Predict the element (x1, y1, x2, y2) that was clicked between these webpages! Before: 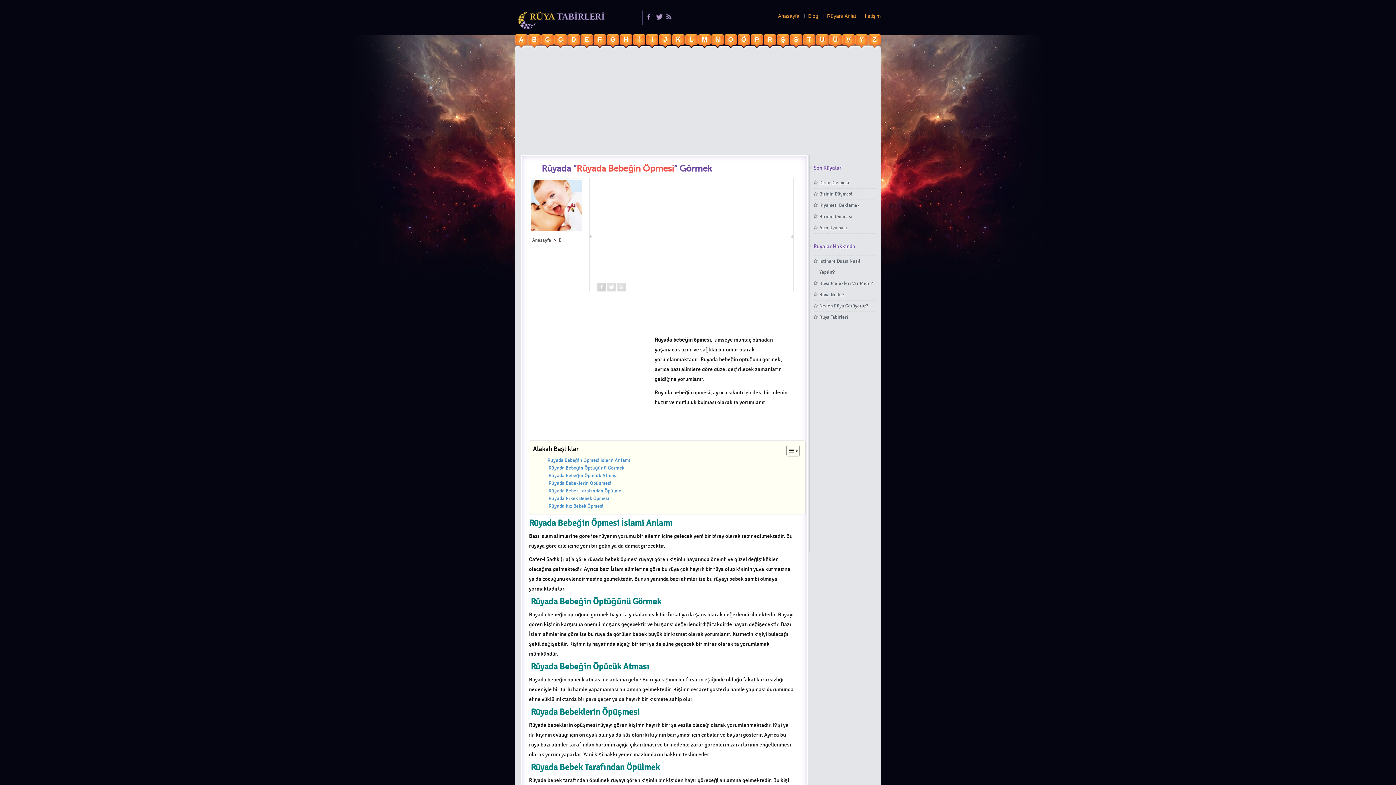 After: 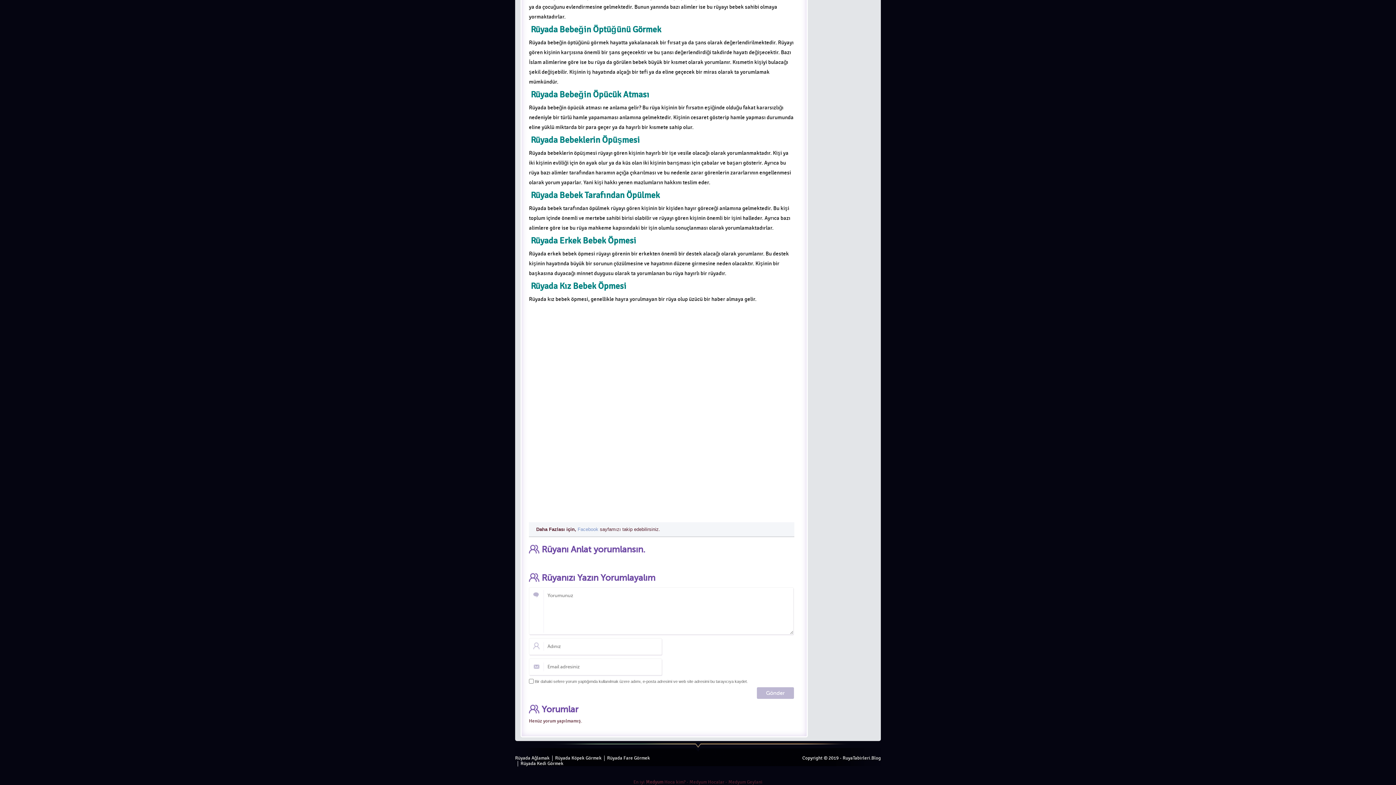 Action: bbox: (547, 480, 611, 487) label:  Rüyada Bebeklerin Öpüşmesi